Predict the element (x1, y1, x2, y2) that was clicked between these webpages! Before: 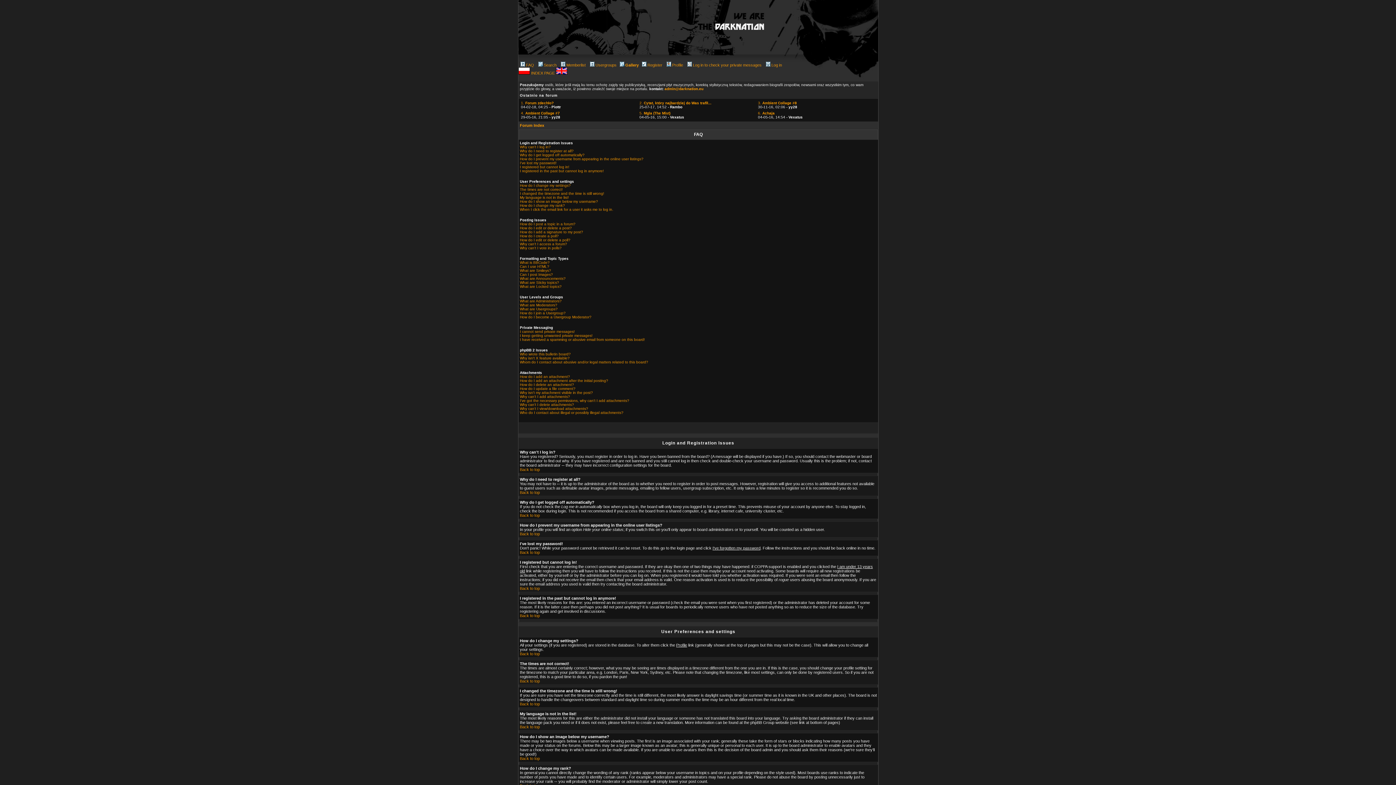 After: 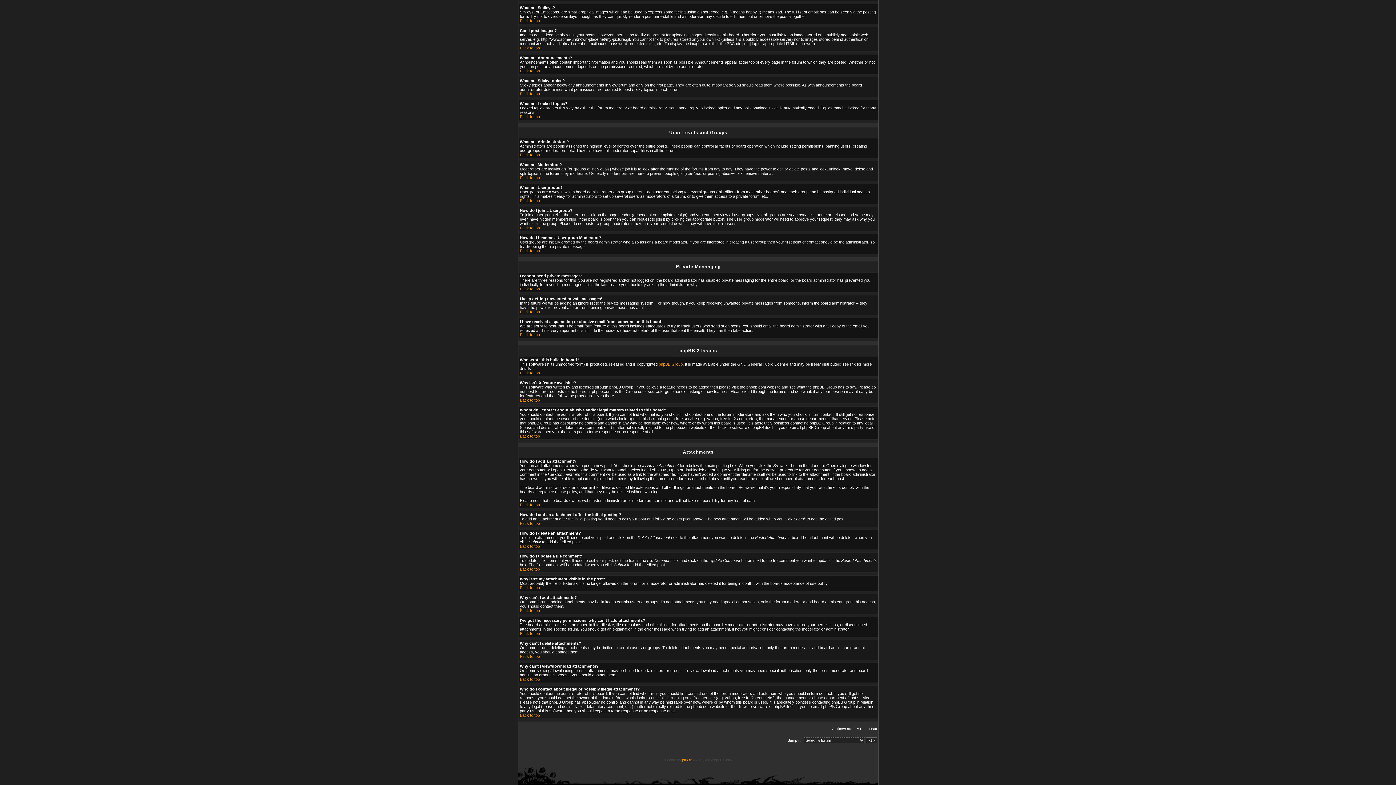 Action: label: I keep getting unwanted private messages! bbox: (520, 333, 592, 337)